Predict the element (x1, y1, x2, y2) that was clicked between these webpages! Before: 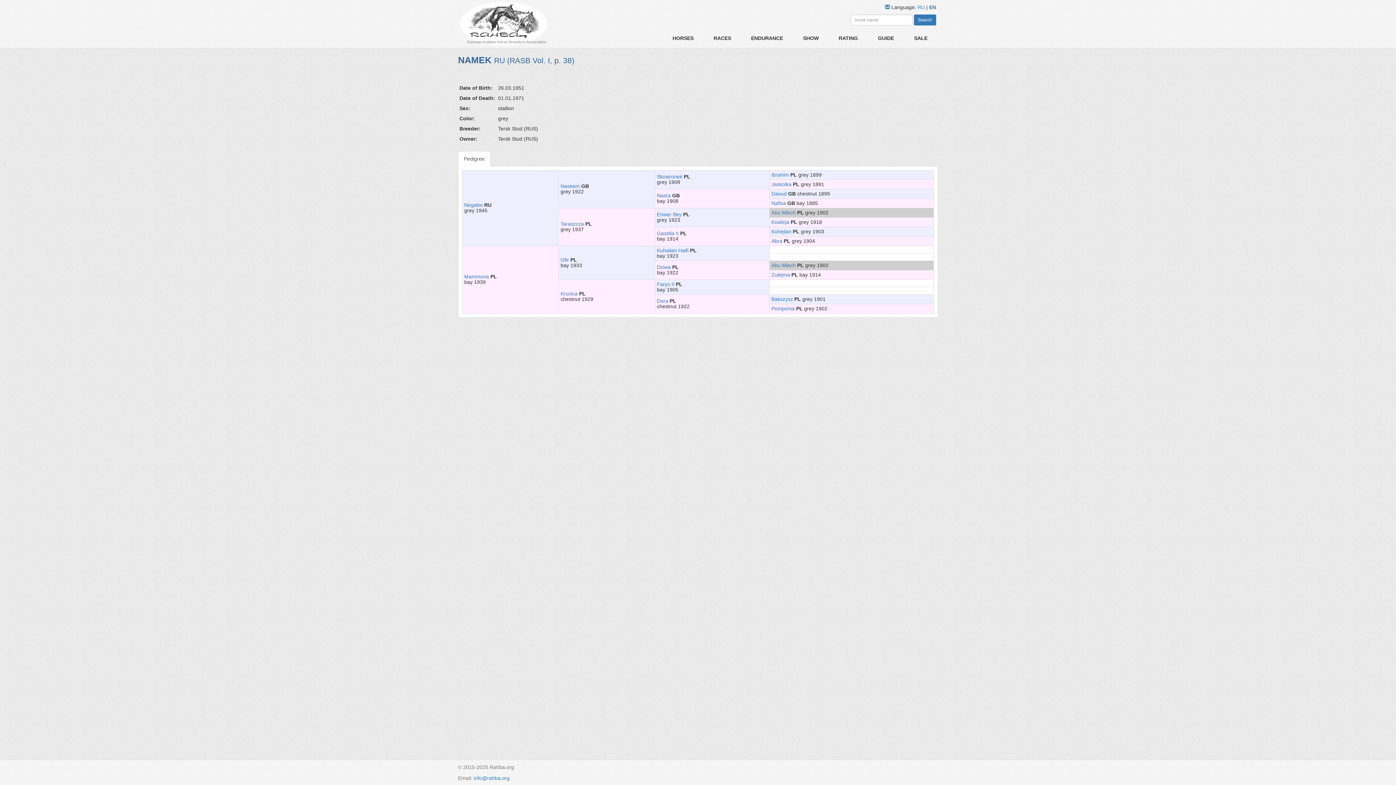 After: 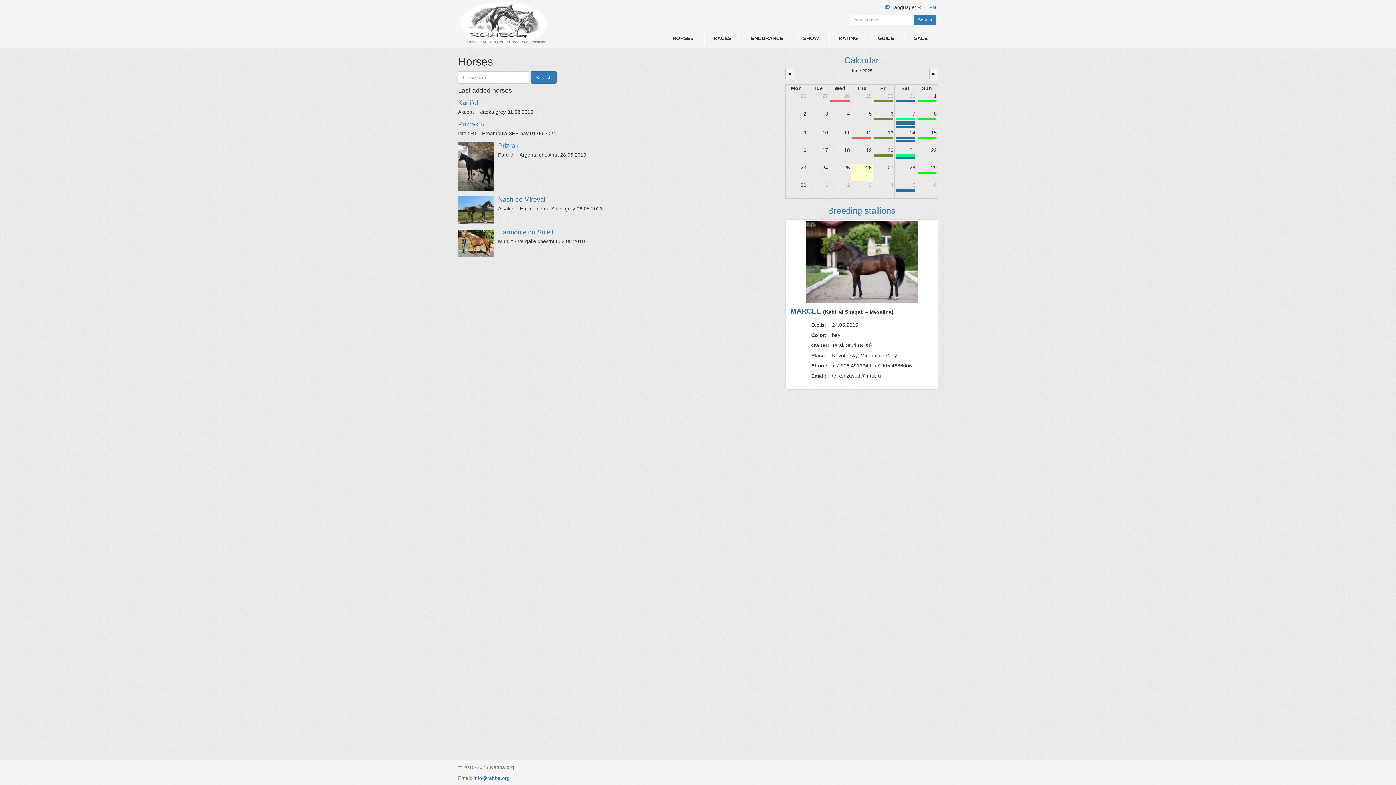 Action: bbox: (662, 30, 703, 45) label: HORSES